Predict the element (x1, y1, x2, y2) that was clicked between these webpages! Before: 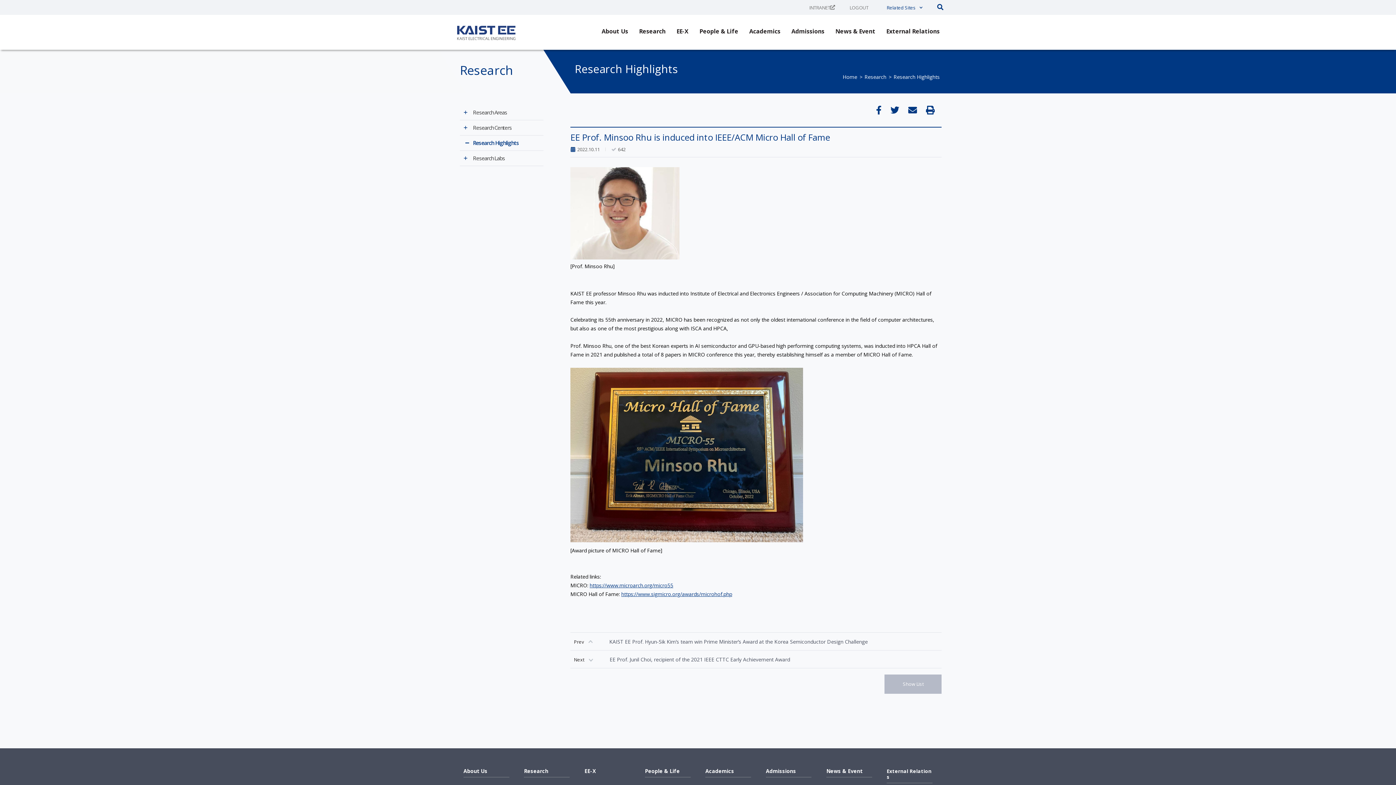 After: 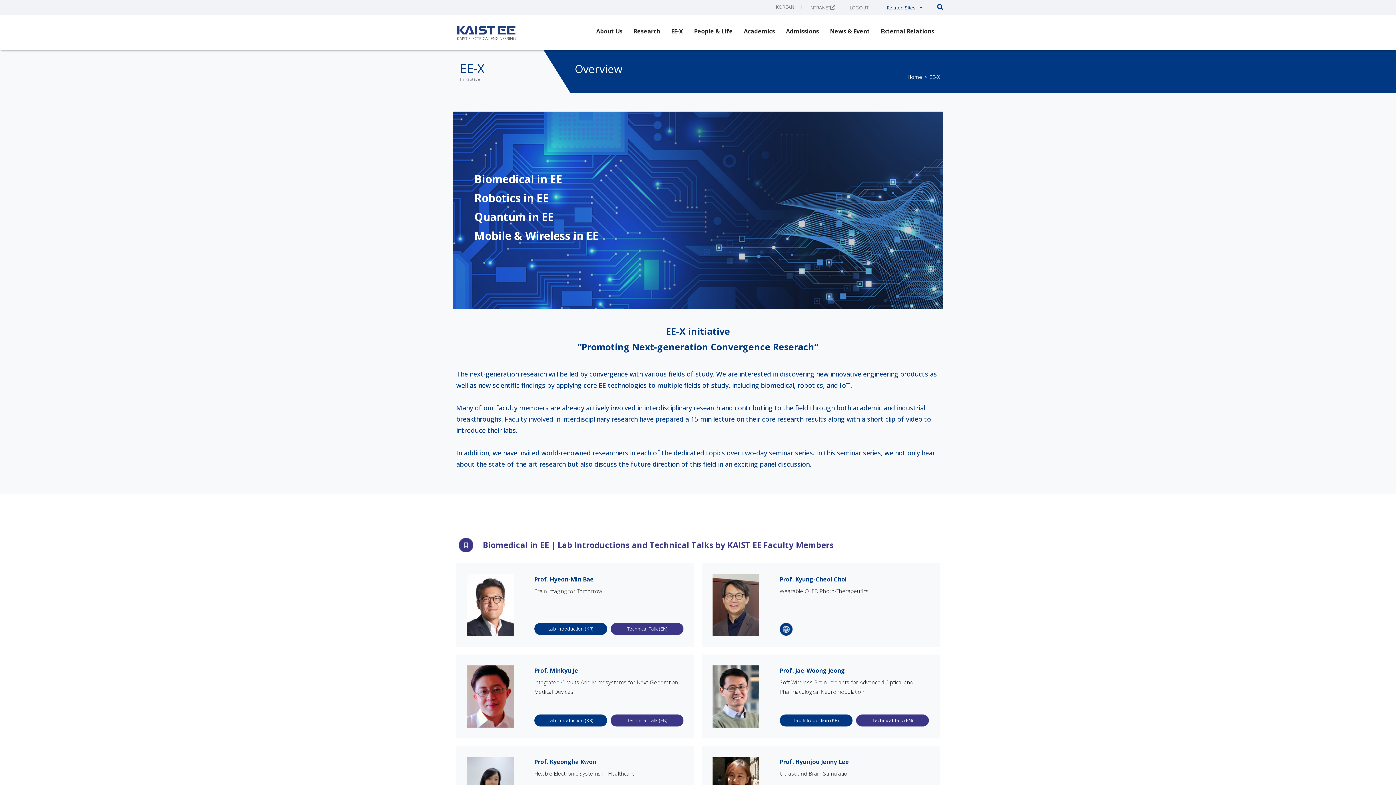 Action: bbox: (676, 20, 688, 42) label: EE-X